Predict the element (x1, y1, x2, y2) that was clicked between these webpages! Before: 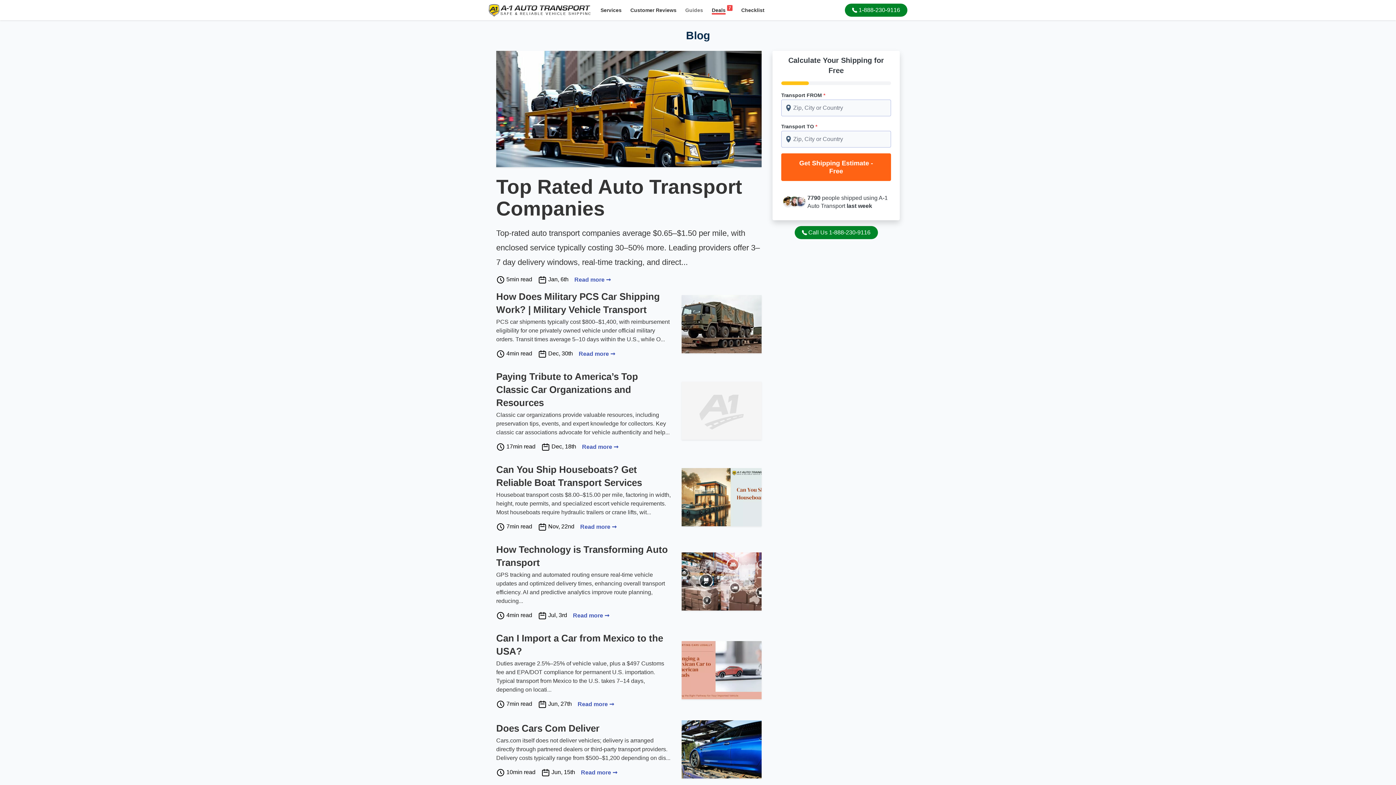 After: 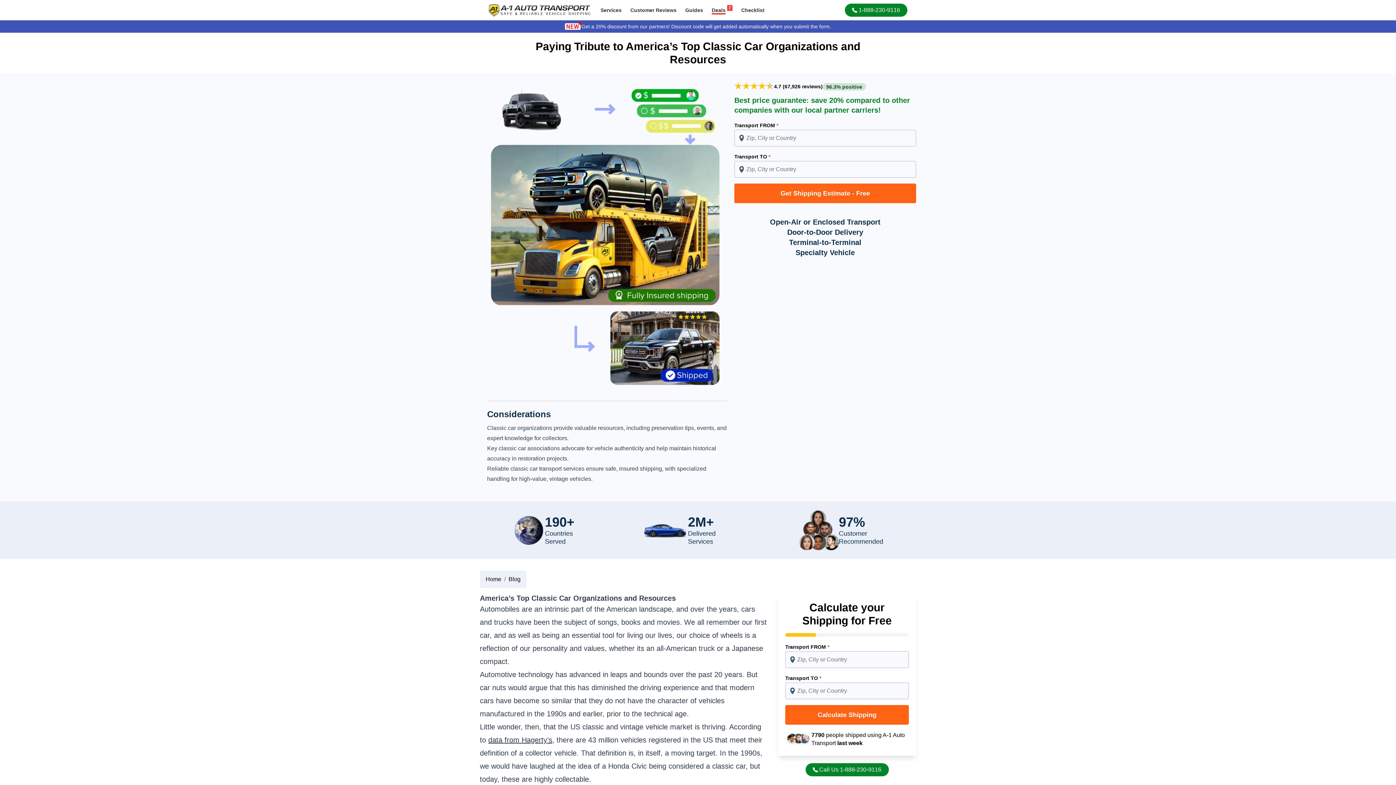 Action: label: Read more ➞ bbox: (582, 444, 618, 450)